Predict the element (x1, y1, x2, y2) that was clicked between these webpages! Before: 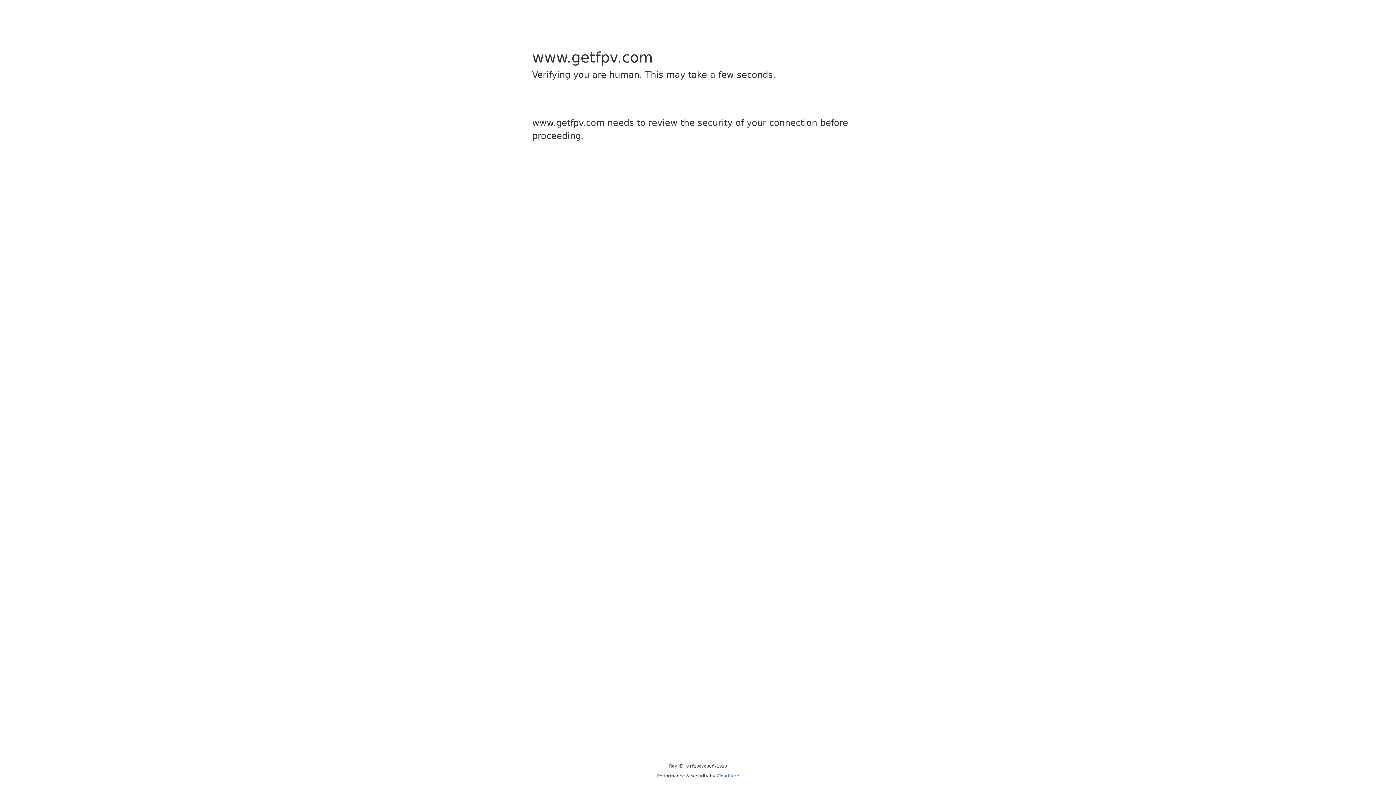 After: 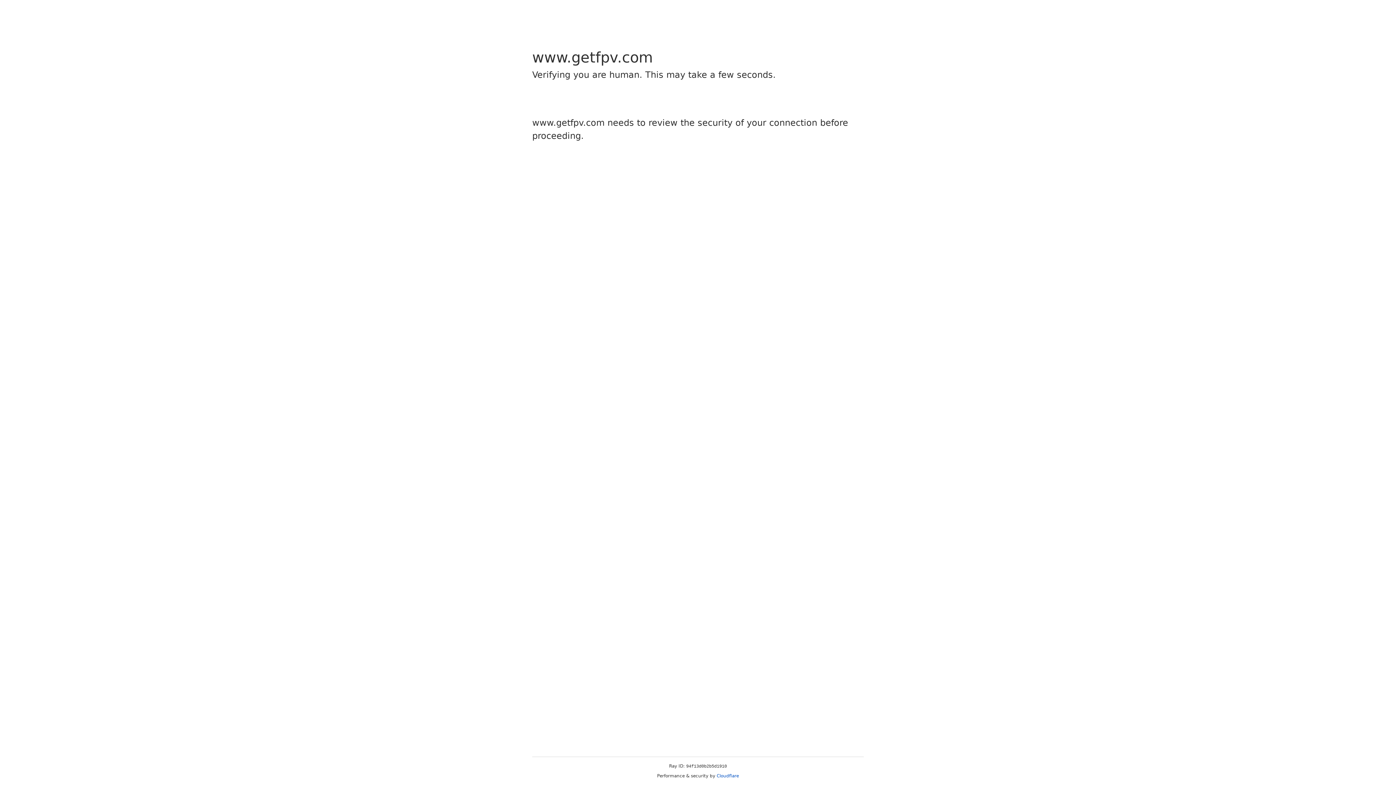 Action: bbox: (716, 773, 739, 778) label: Cloudflare